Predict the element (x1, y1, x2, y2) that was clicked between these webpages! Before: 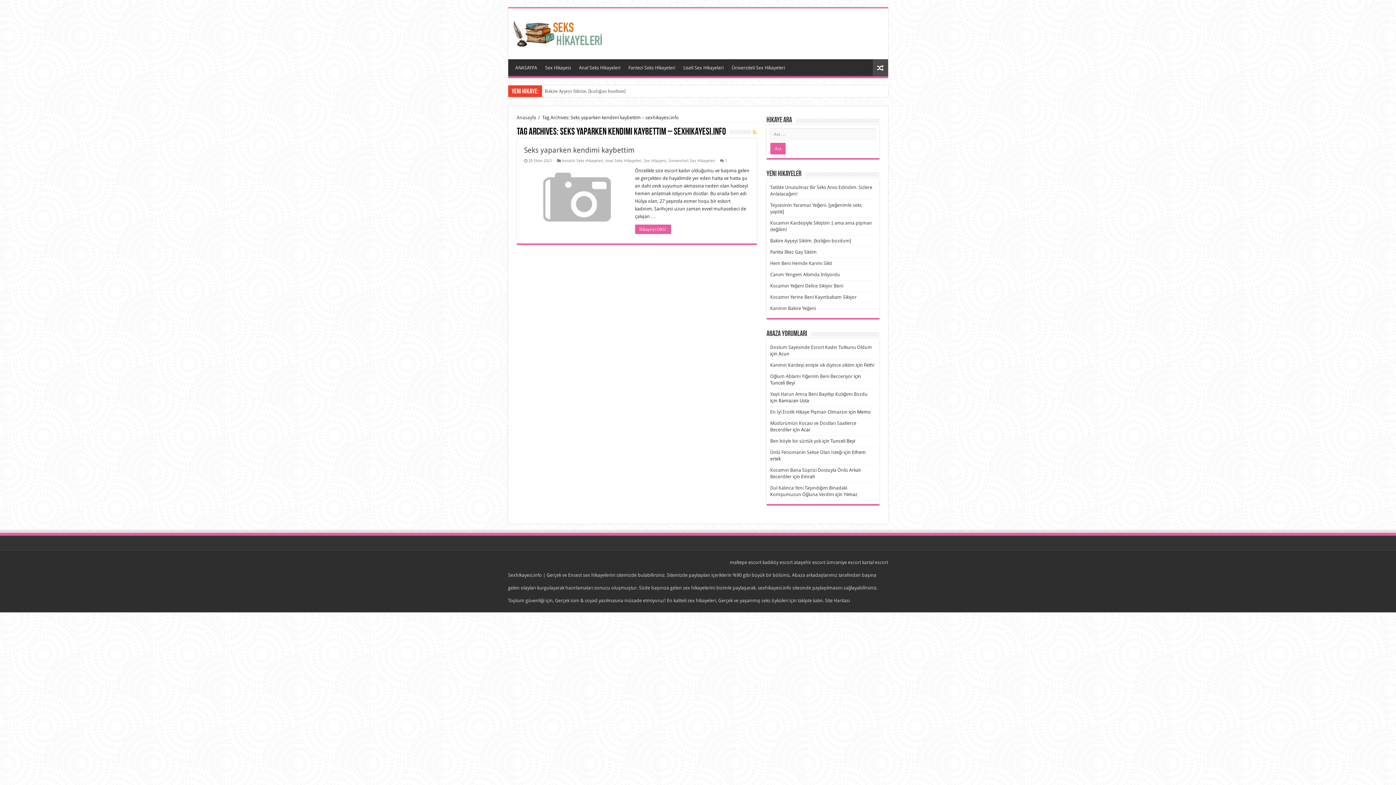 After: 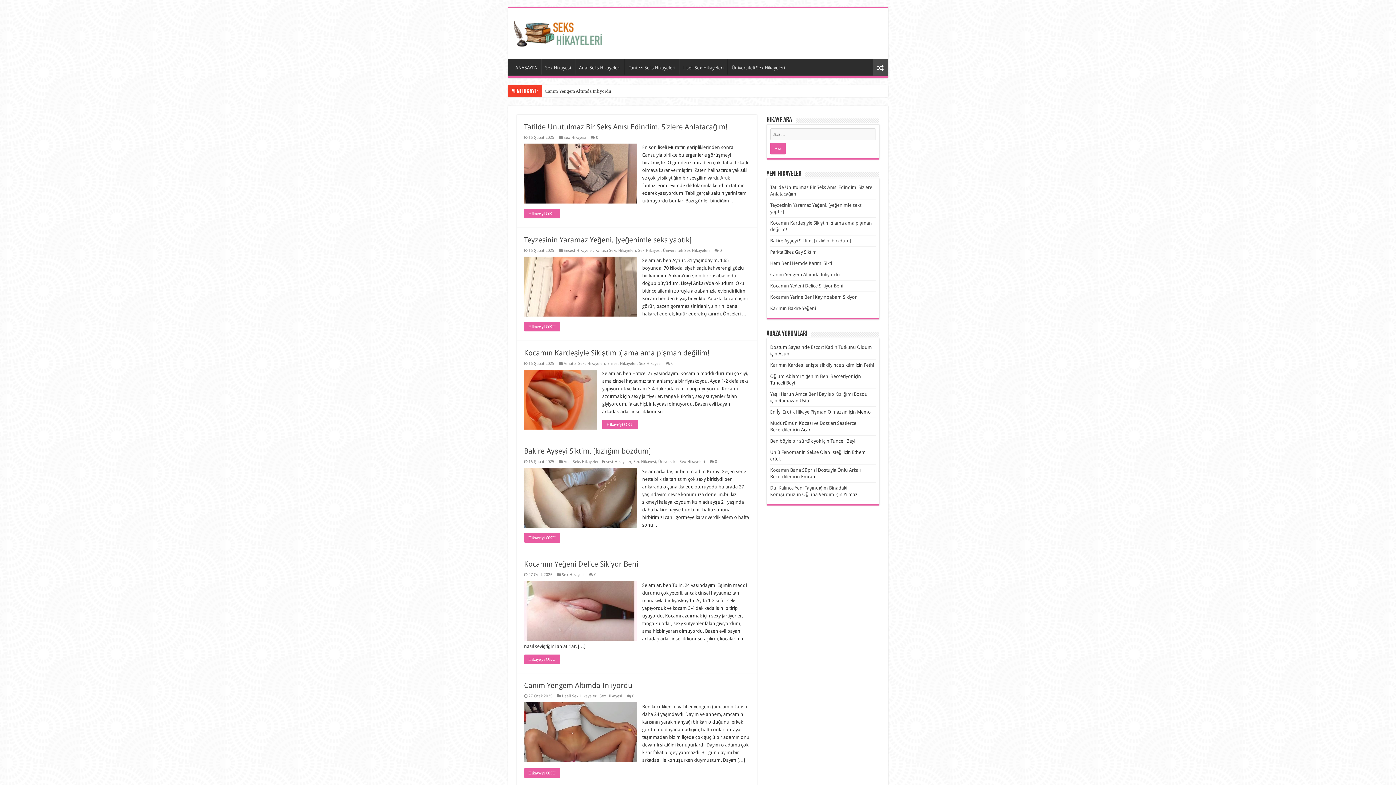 Action: bbox: (516, 114, 536, 120) label: Anasayfa